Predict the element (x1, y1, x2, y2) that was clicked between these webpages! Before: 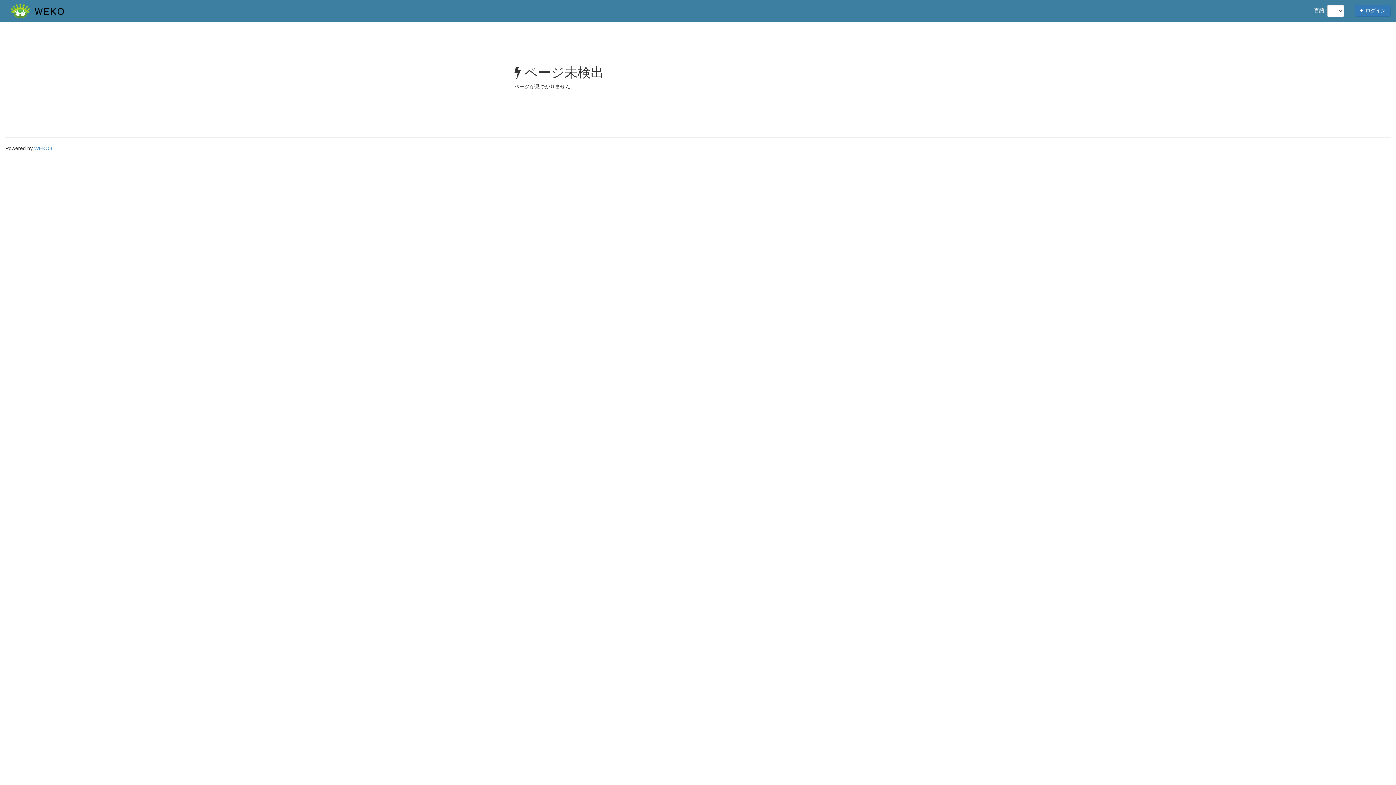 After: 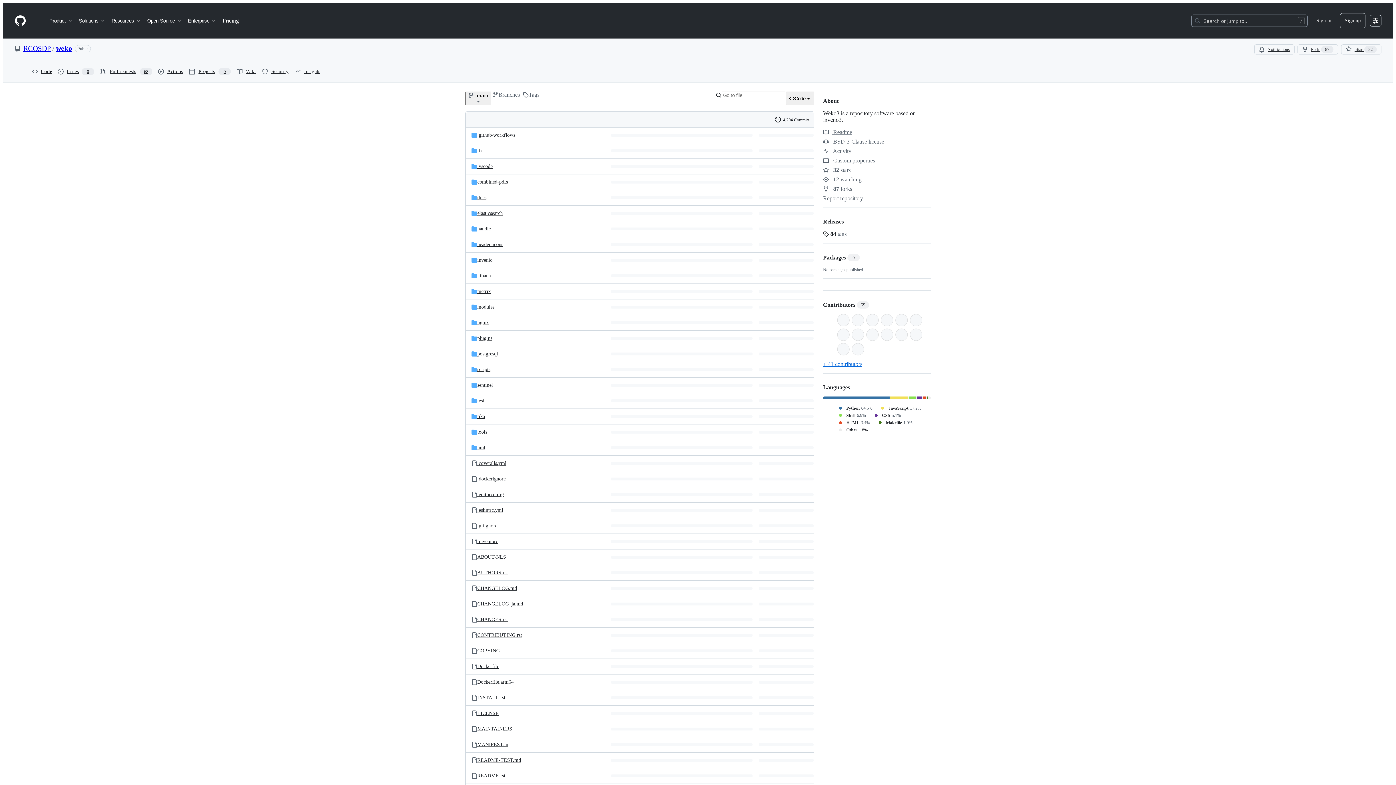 Action: label: WEKO3 bbox: (34, 145, 52, 151)